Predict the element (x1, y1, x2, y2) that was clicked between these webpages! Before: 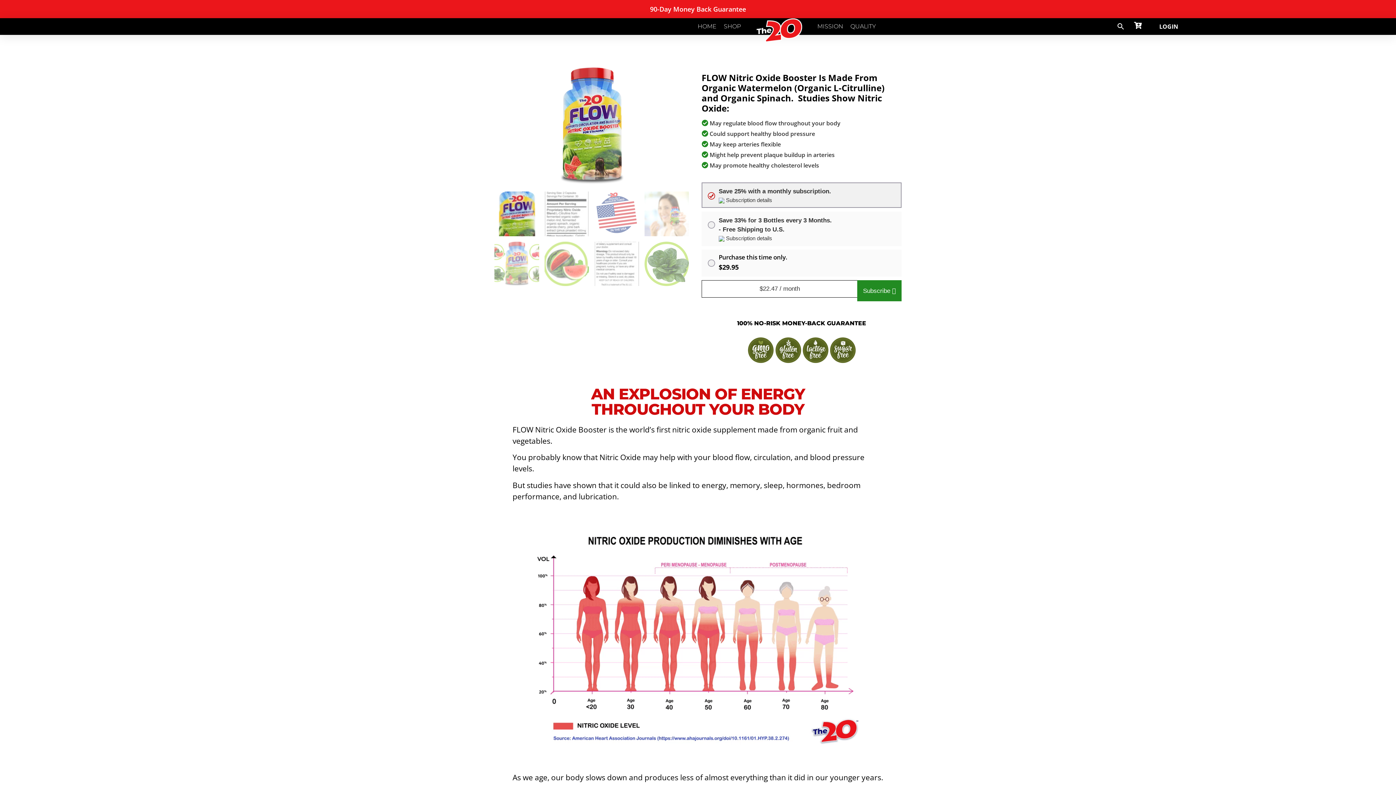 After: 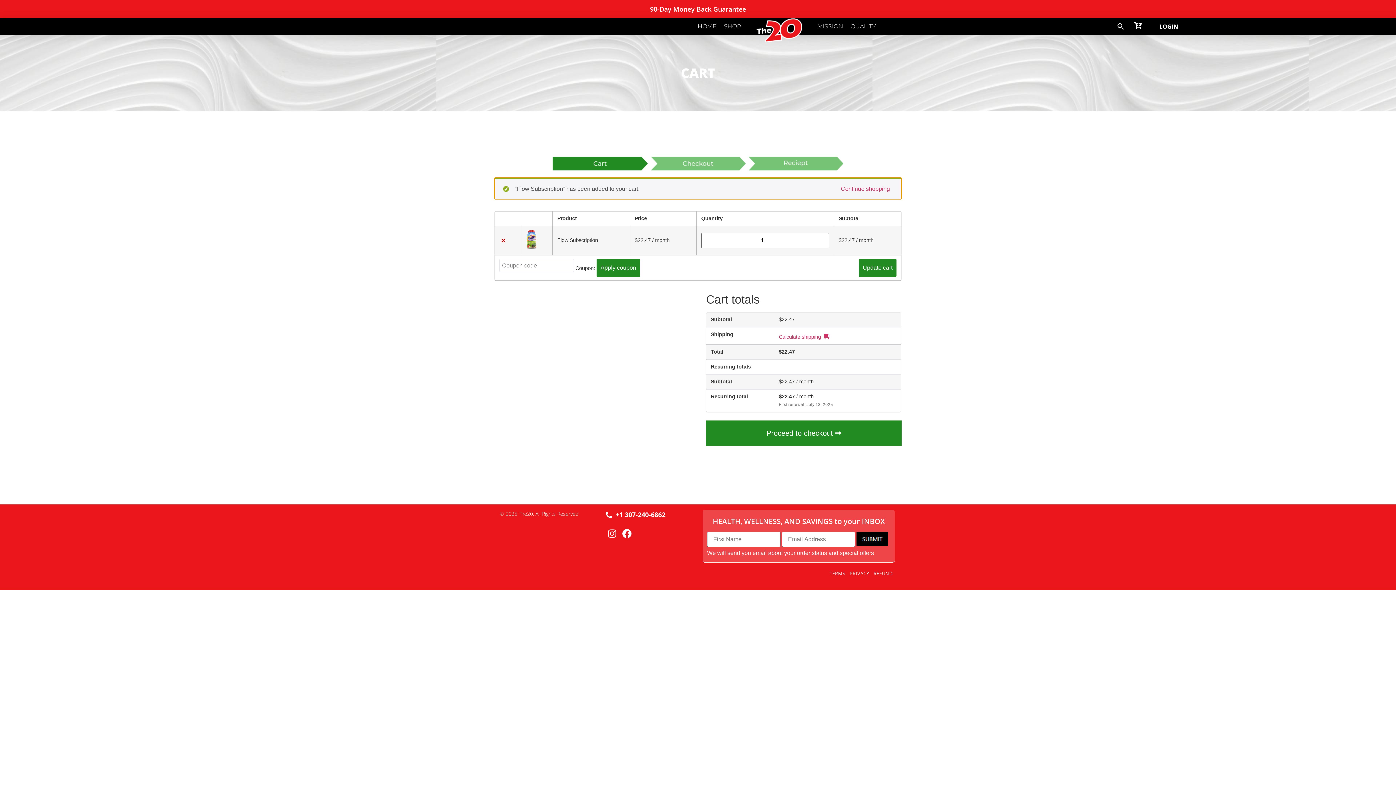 Action: bbox: (857, 280, 901, 301) label: Add to cart: “Flow Subscription”